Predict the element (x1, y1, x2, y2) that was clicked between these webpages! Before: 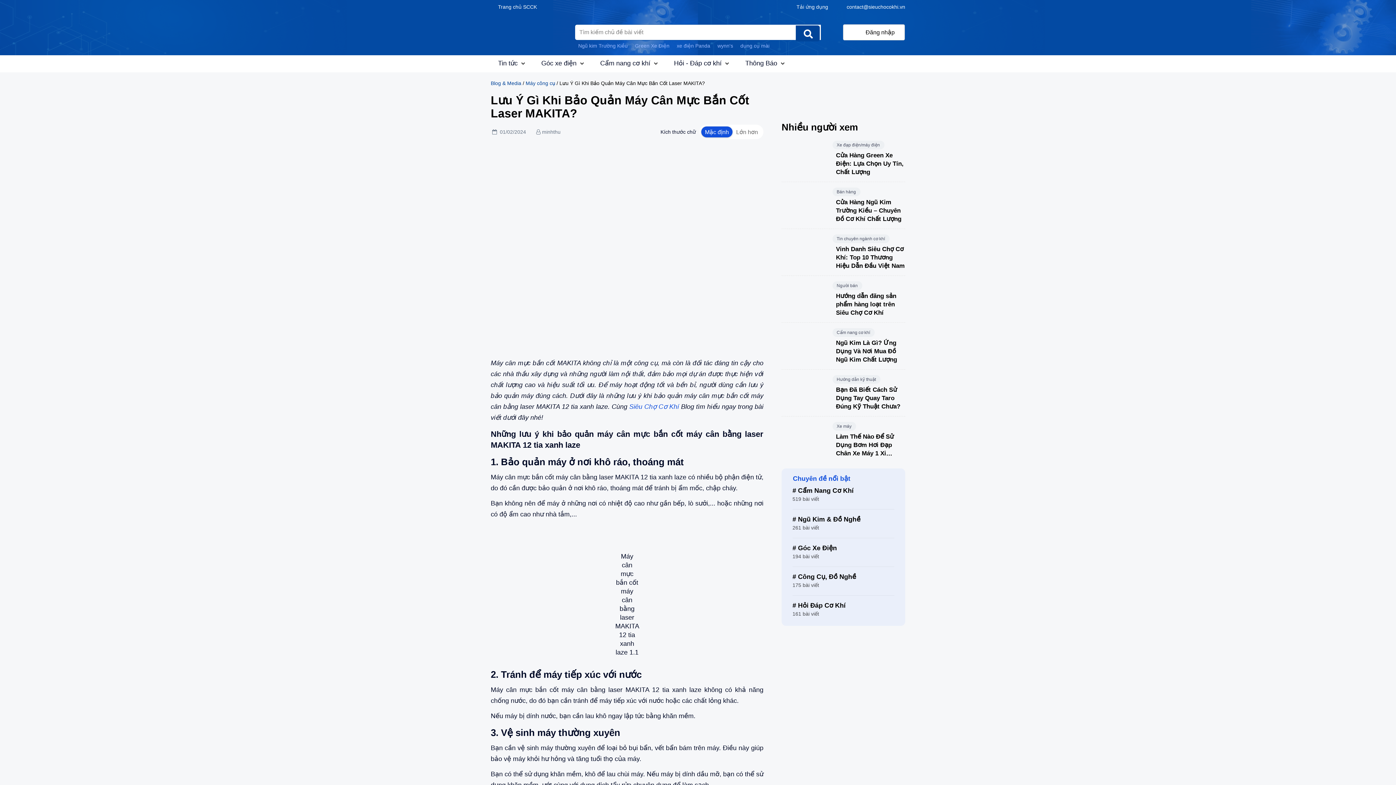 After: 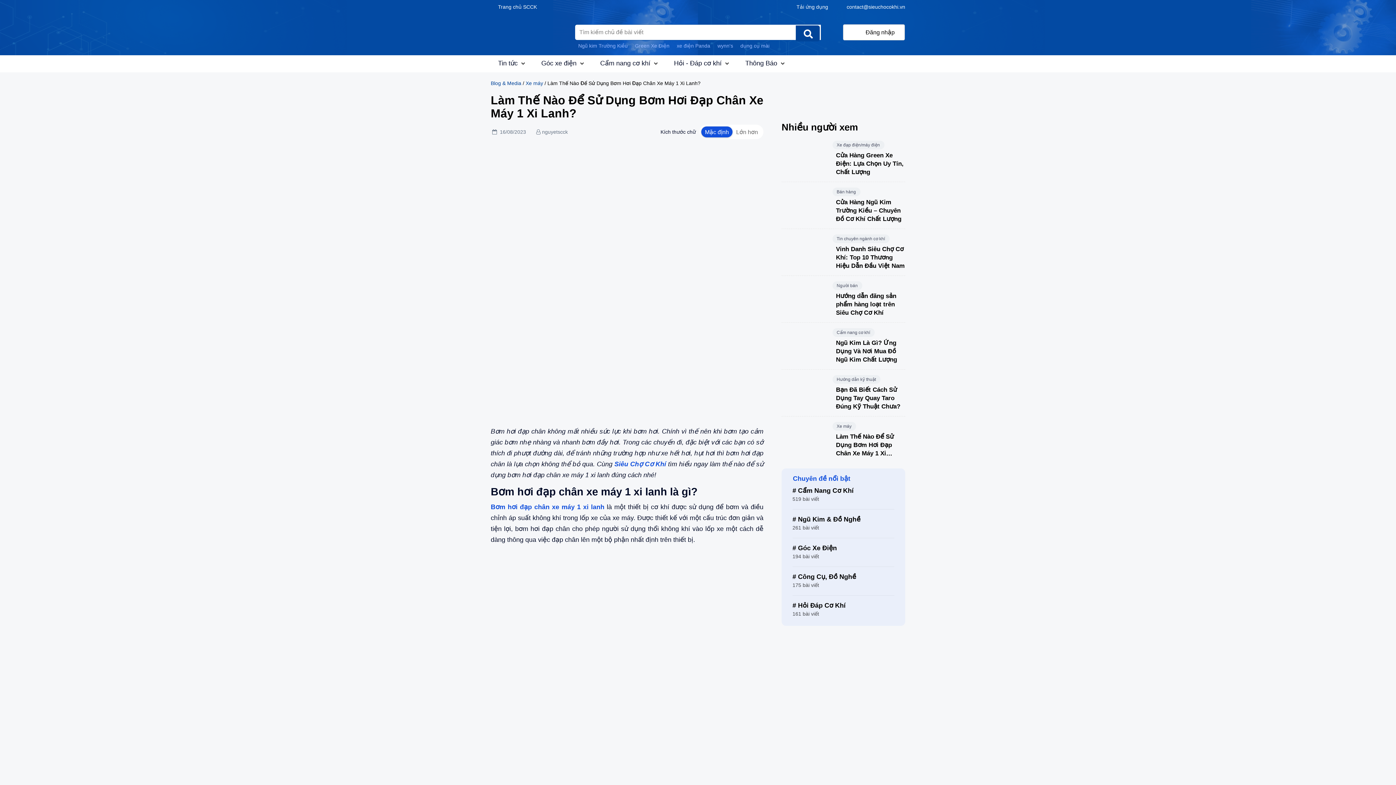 Action: bbox: (781, 422, 829, 457)